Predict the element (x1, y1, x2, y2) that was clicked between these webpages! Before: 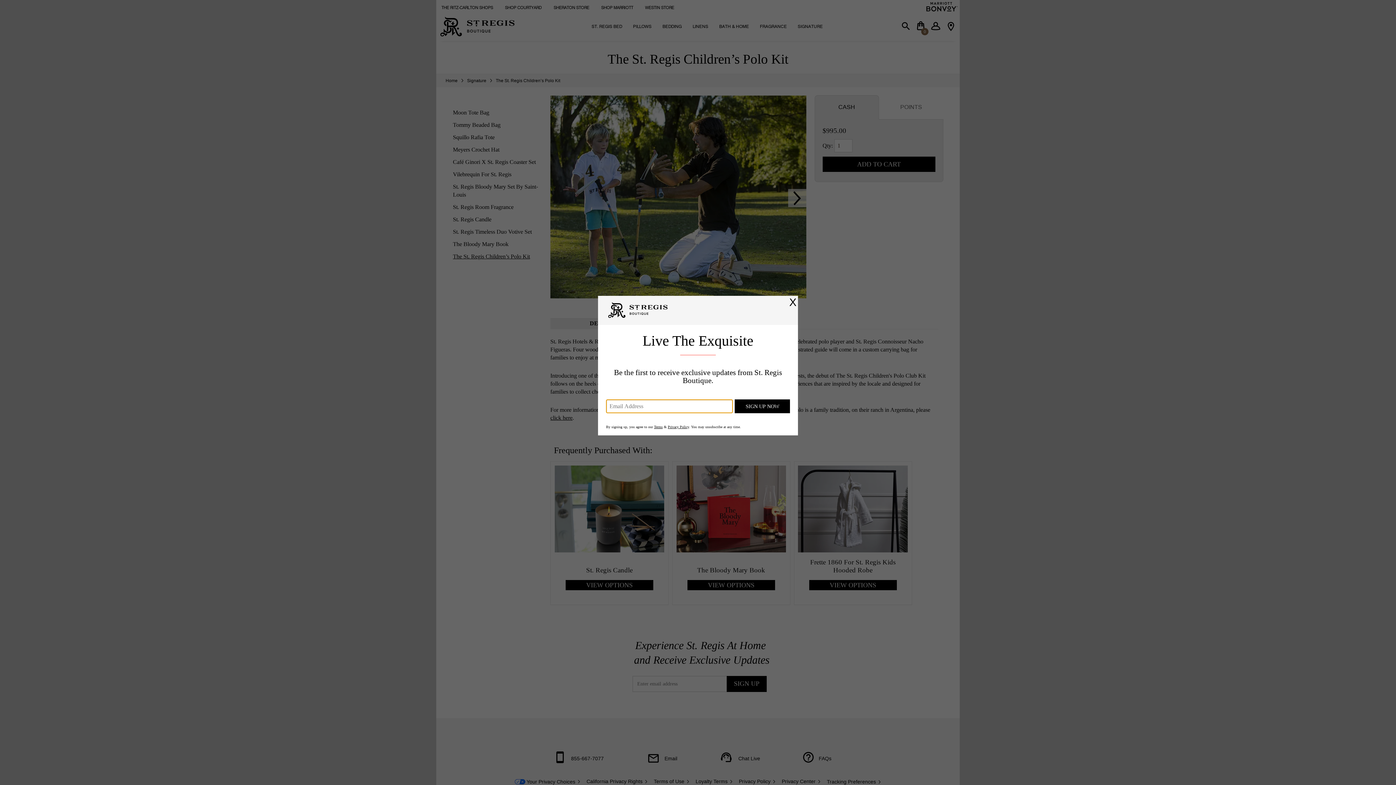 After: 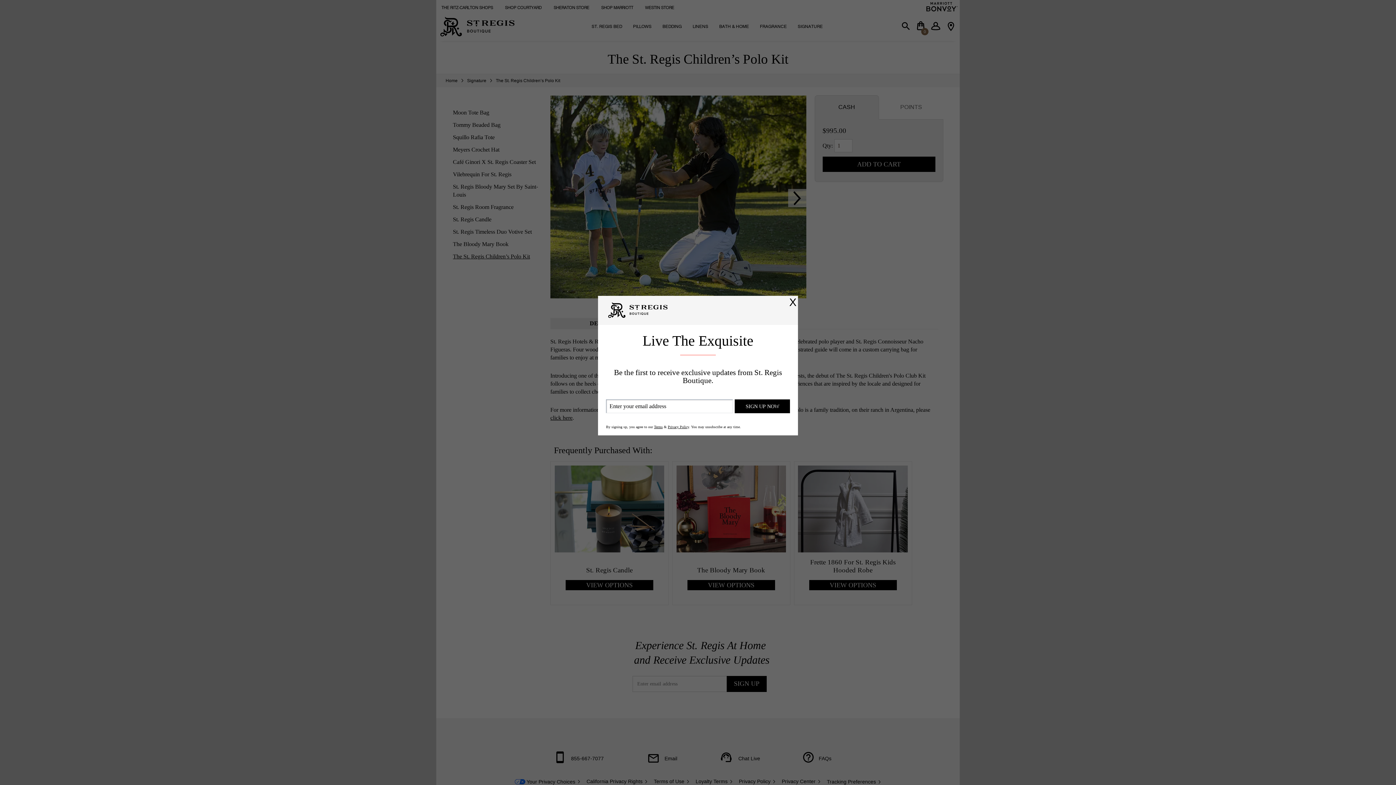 Action: bbox: (668, 425, 689, 429) label: Privacy Policy